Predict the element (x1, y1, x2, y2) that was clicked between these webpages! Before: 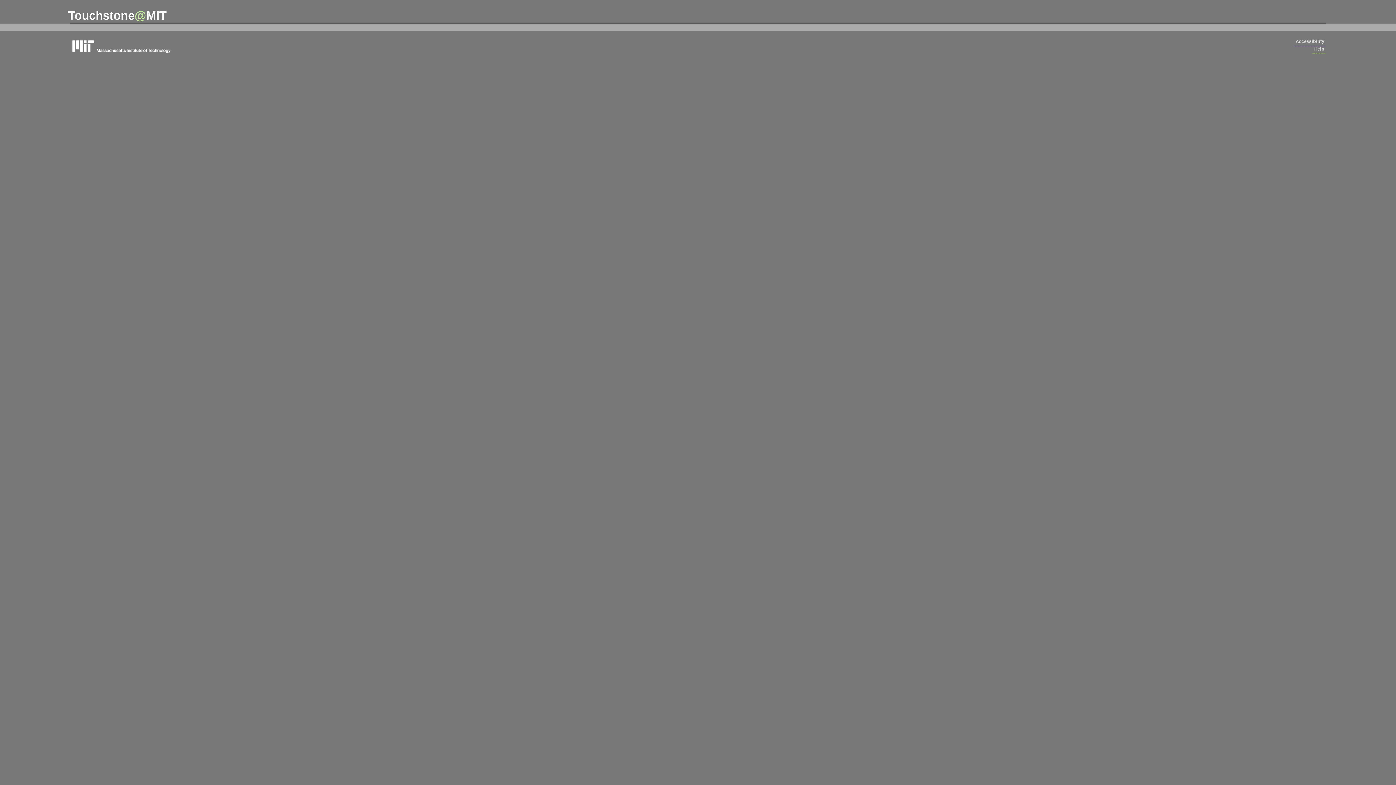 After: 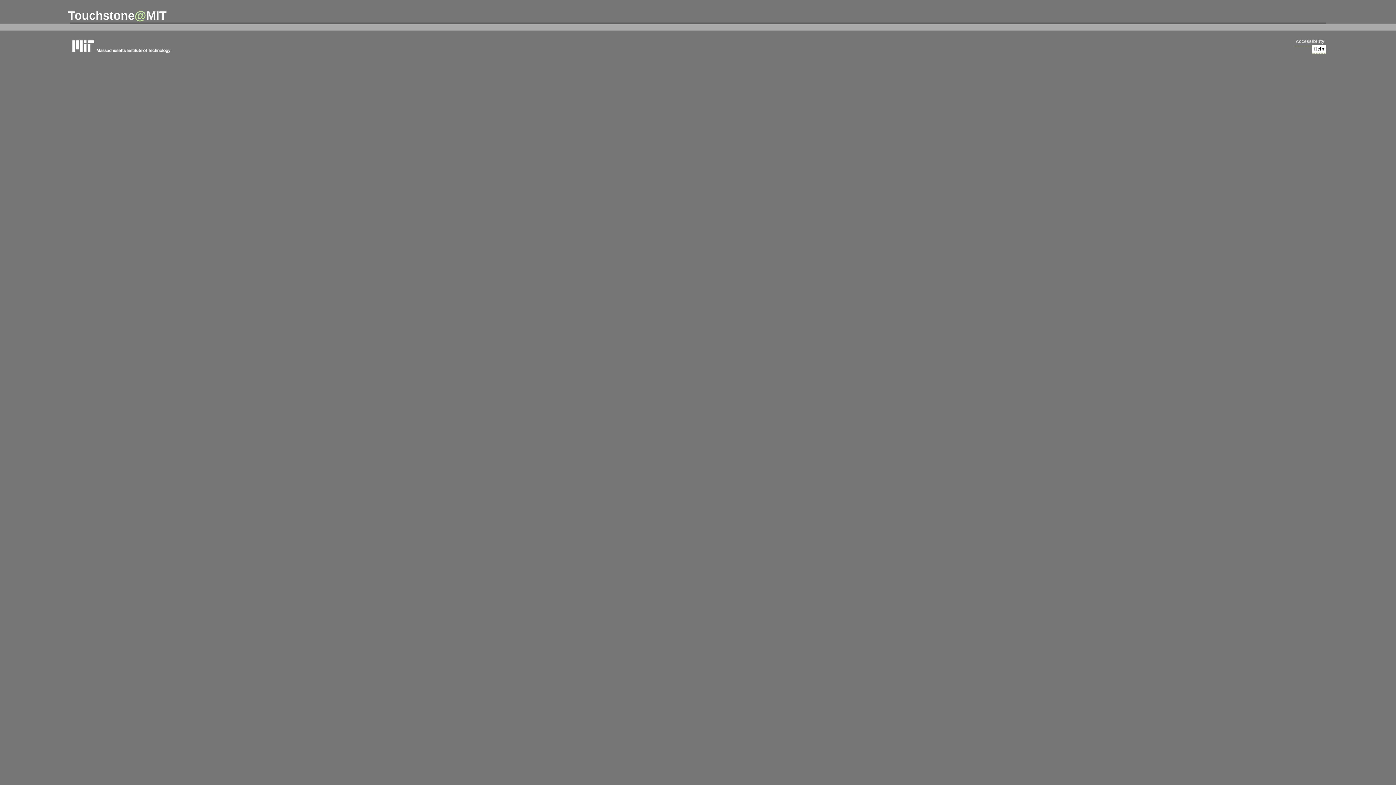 Action: label: Help bbox: (1312, 44, 1326, 53)